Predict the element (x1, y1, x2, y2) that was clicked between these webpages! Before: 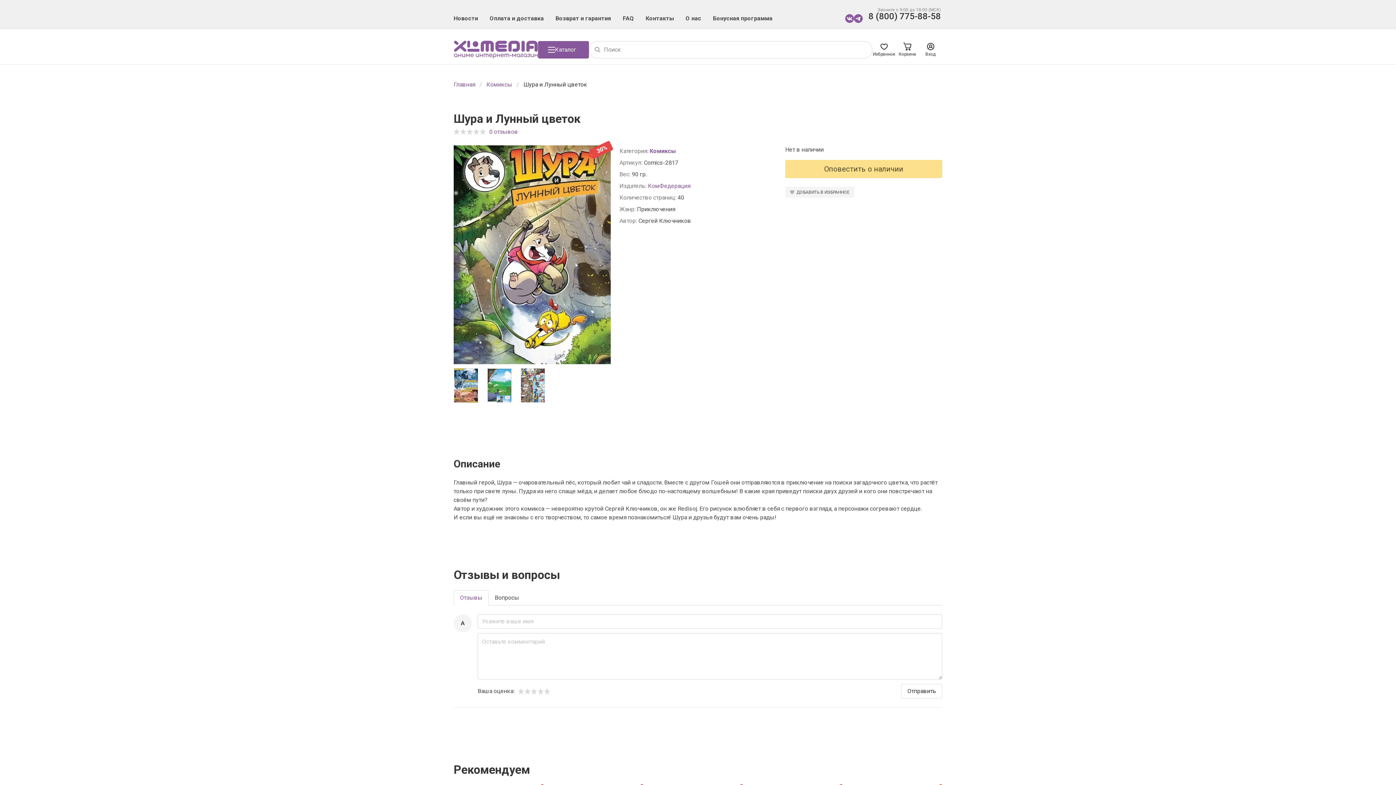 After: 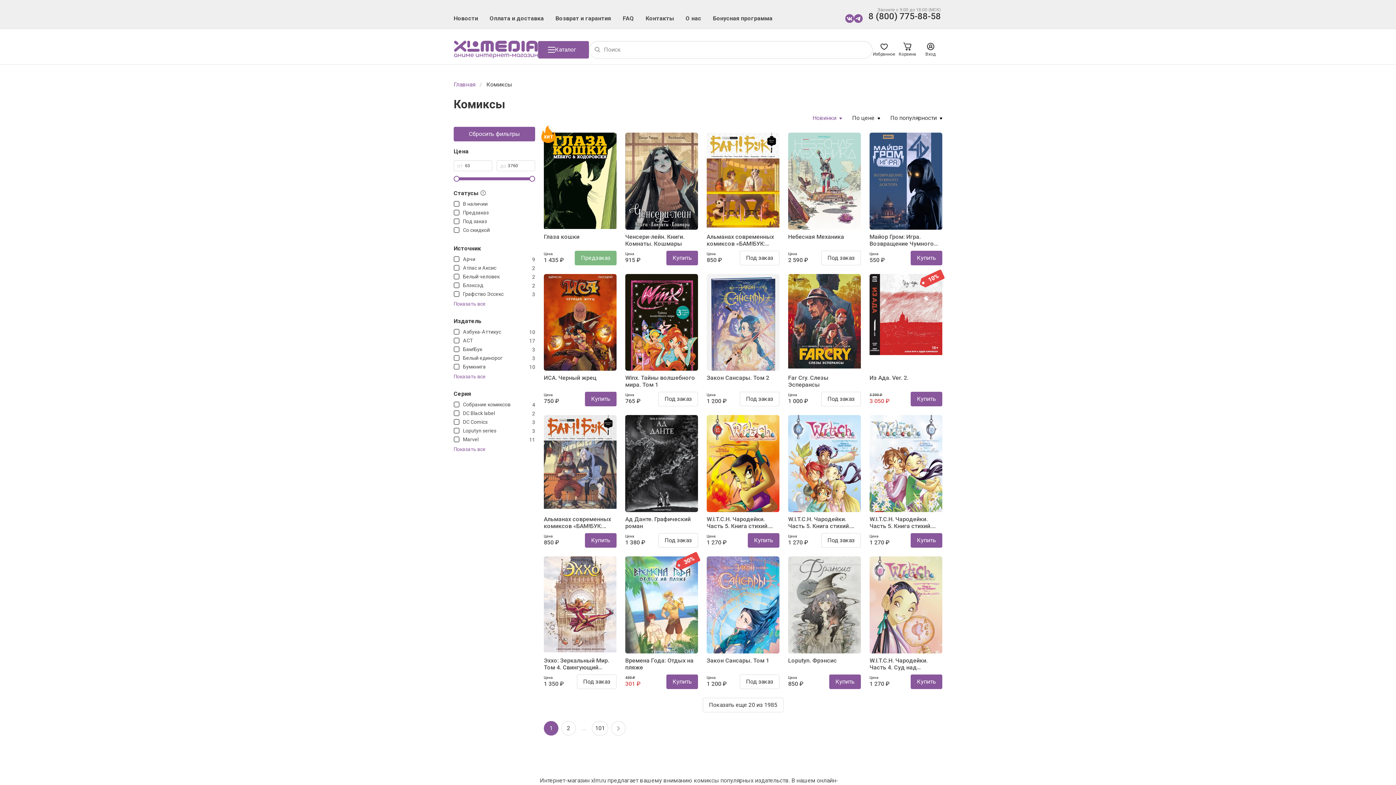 Action: bbox: (649, 147, 676, 154) label: Комиксы